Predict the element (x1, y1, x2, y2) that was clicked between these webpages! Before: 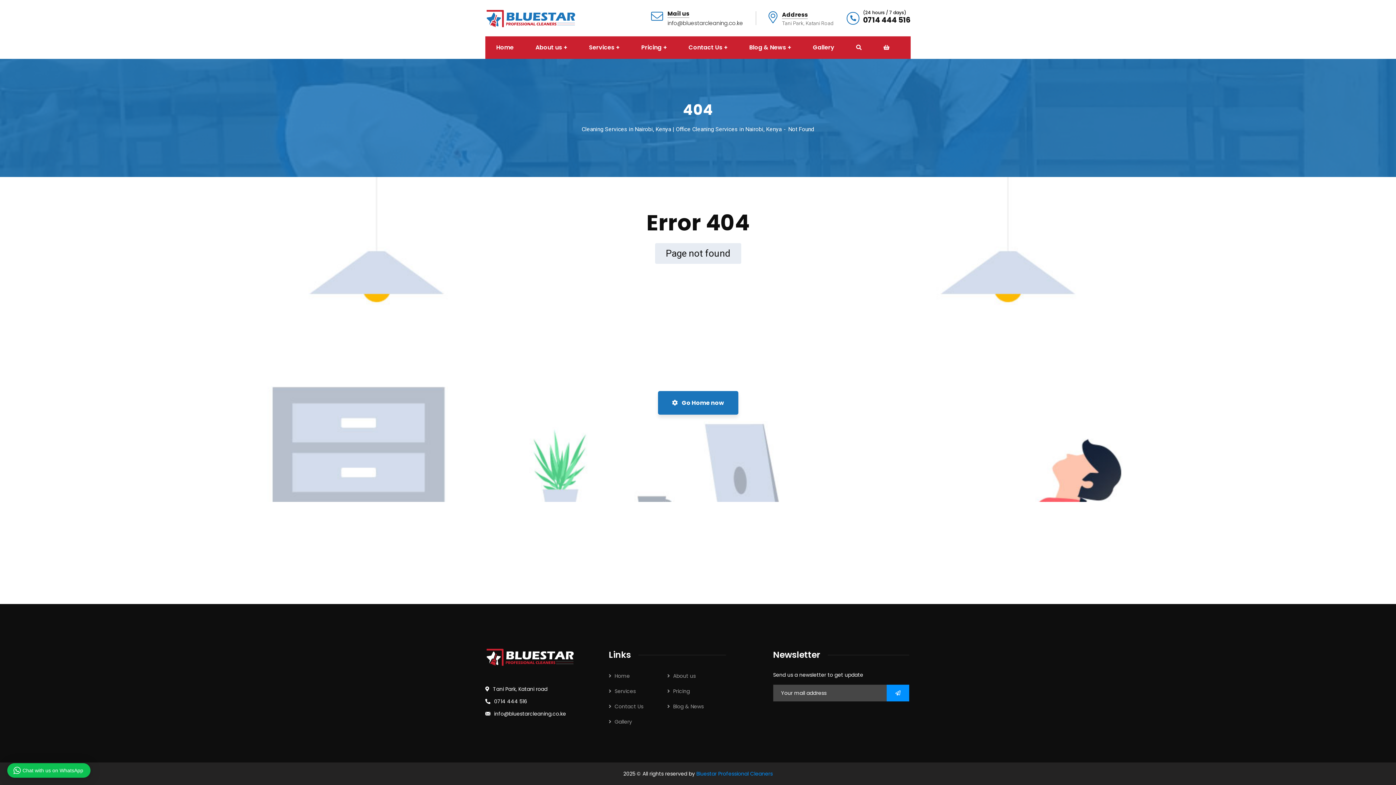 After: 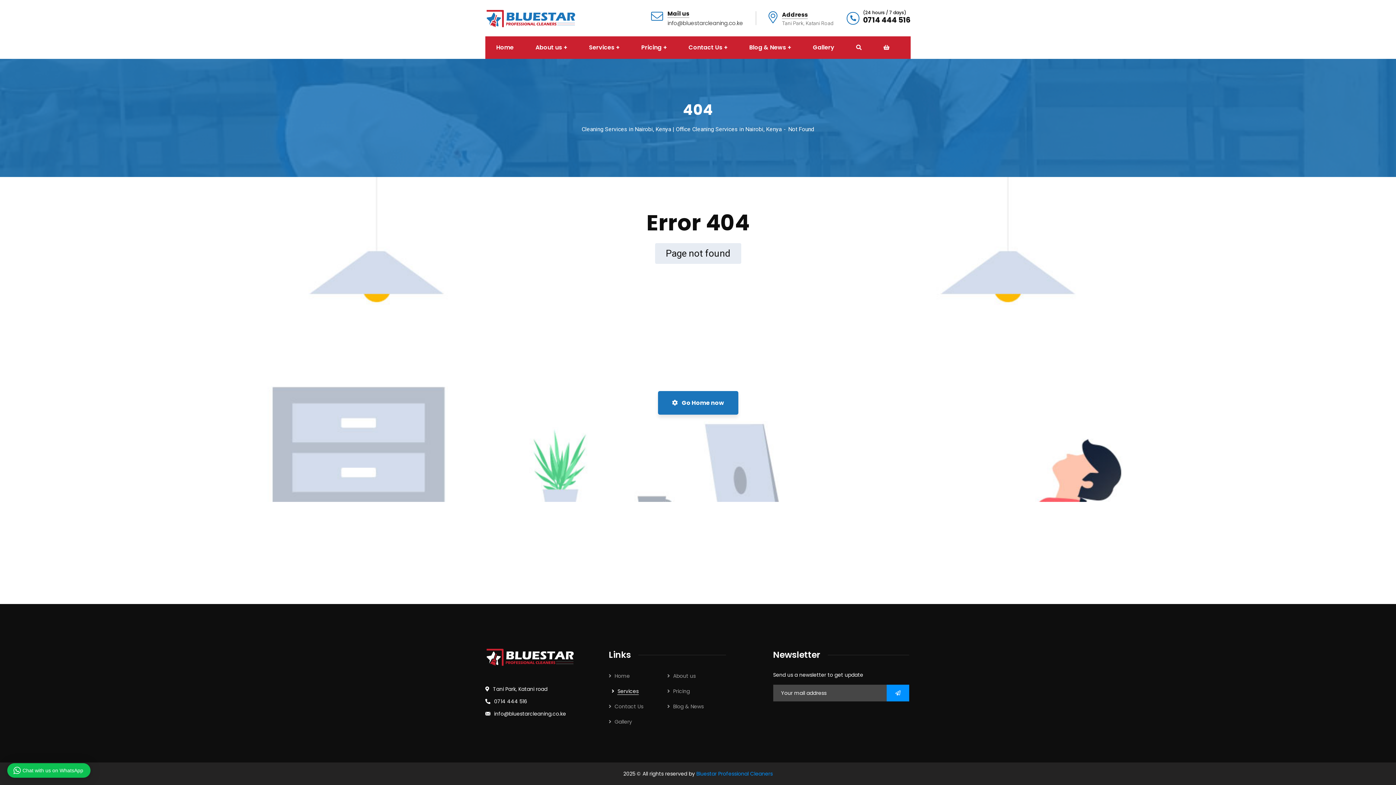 Action: bbox: (608, 688, 635, 695) label: Services